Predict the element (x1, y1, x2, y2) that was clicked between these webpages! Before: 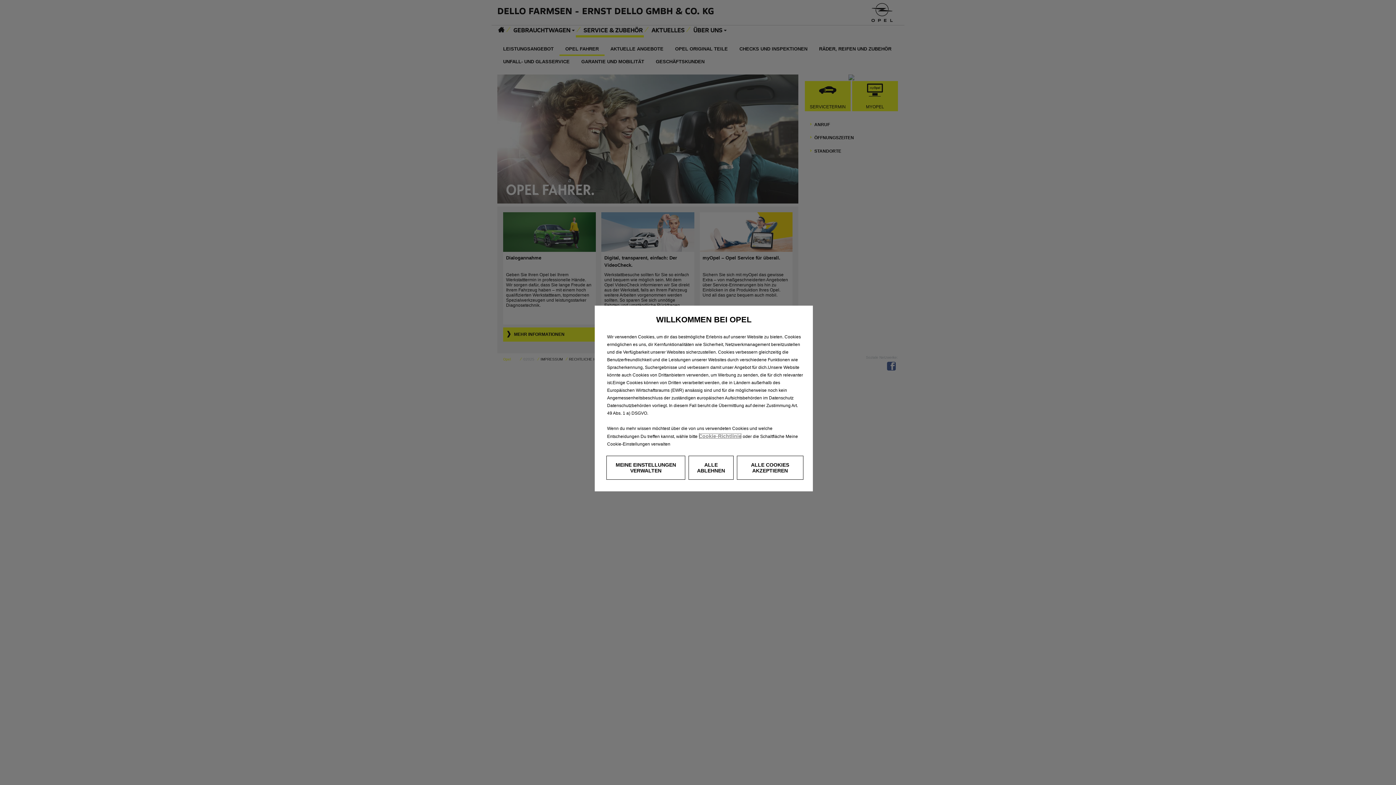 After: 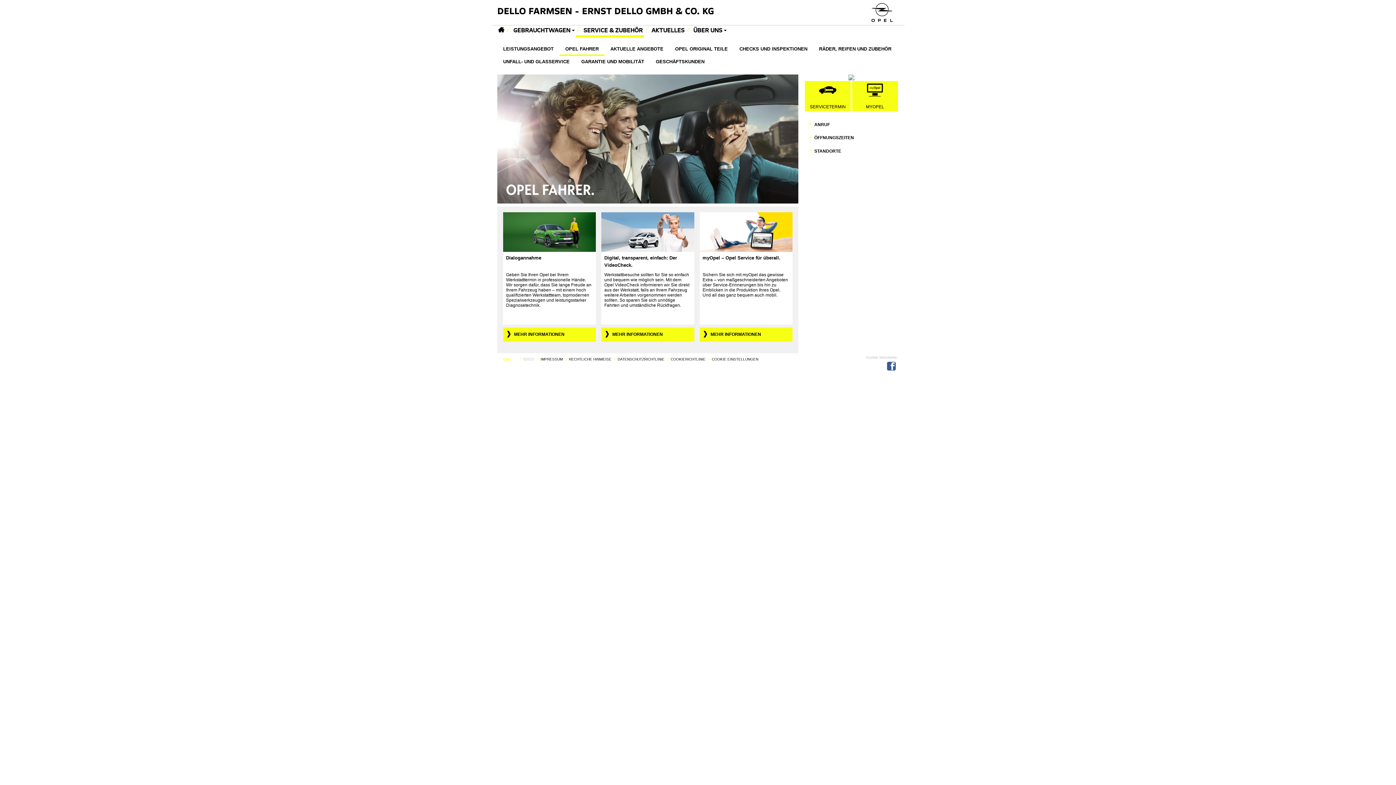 Action: label: ALLE COOKIES AKZEPTIEREN bbox: (736, 456, 803, 480)